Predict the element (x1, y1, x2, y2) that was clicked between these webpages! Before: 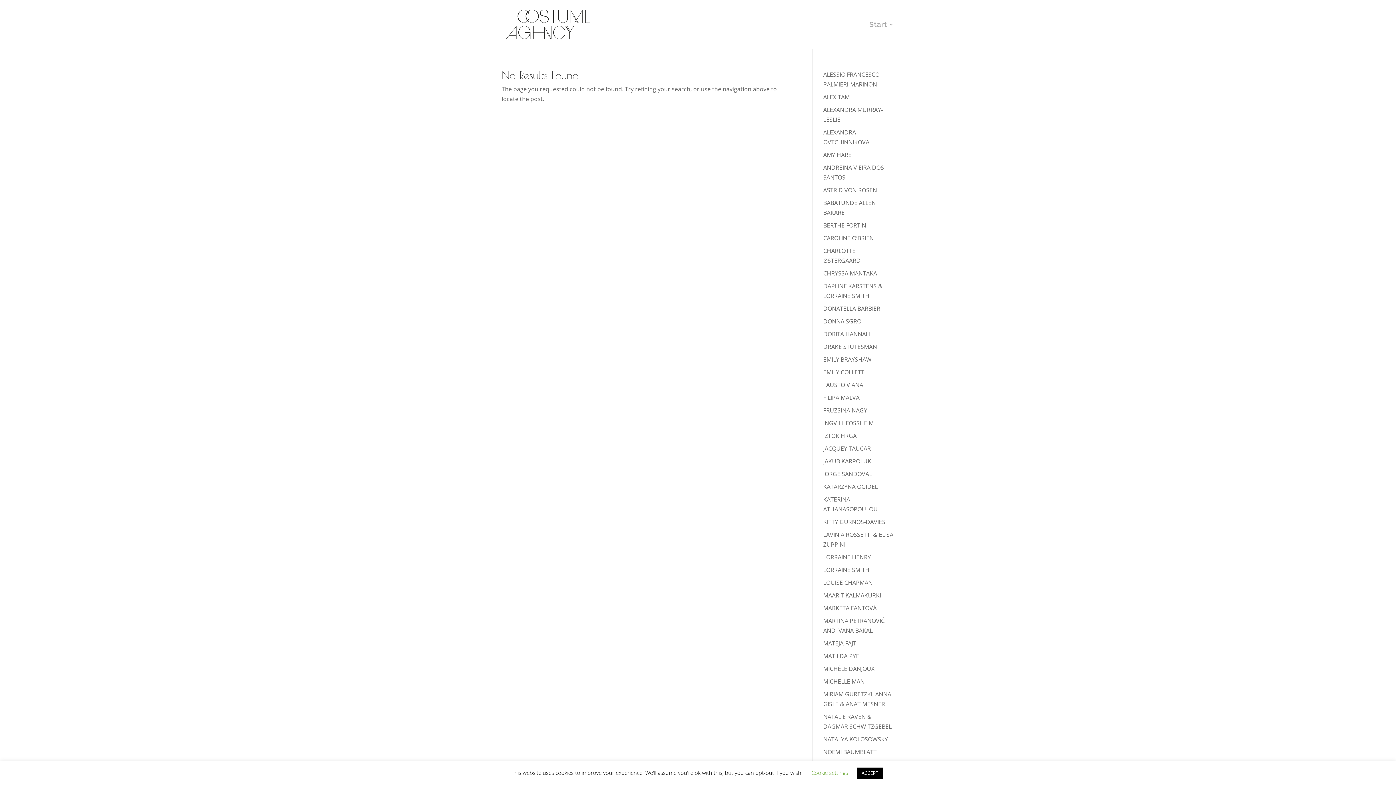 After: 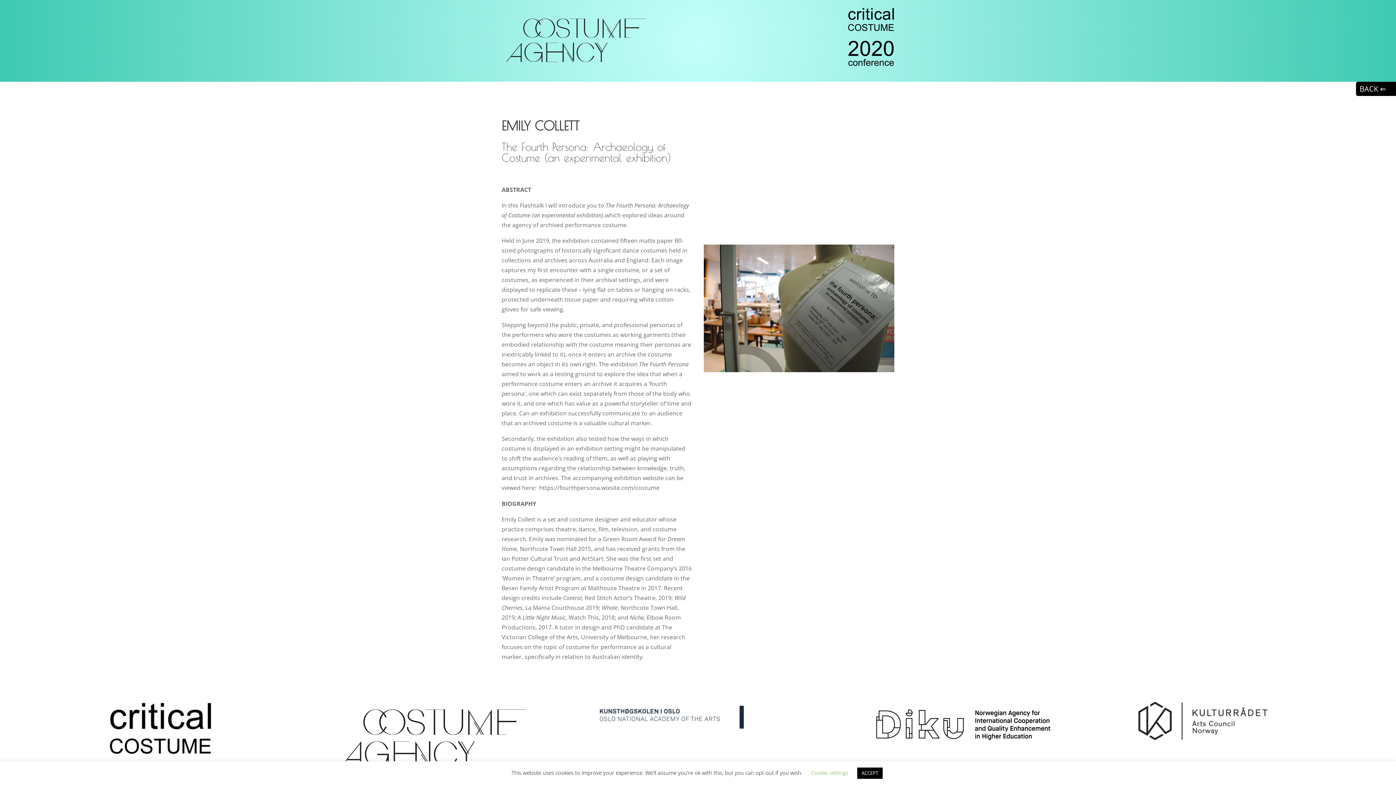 Action: label: EMILY COLLETT bbox: (823, 368, 864, 376)